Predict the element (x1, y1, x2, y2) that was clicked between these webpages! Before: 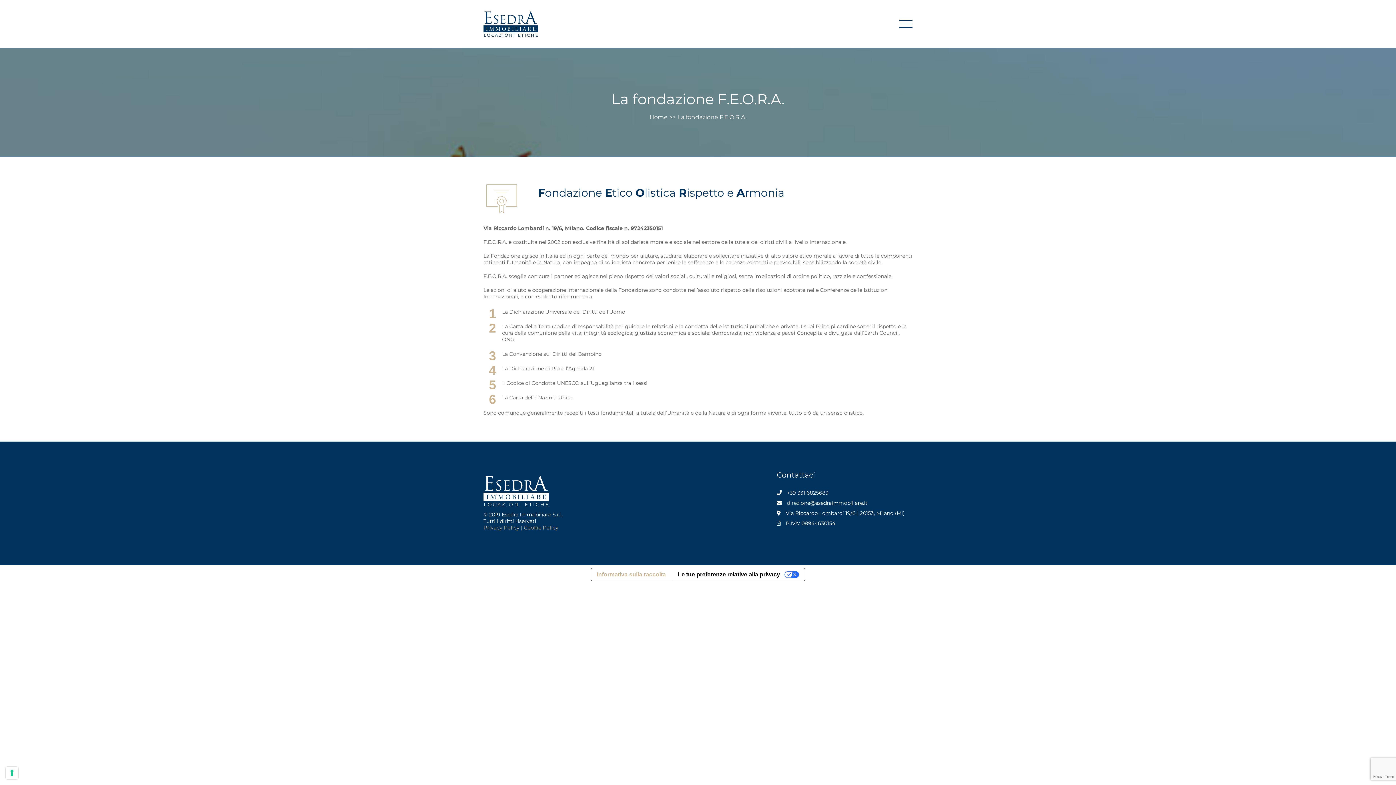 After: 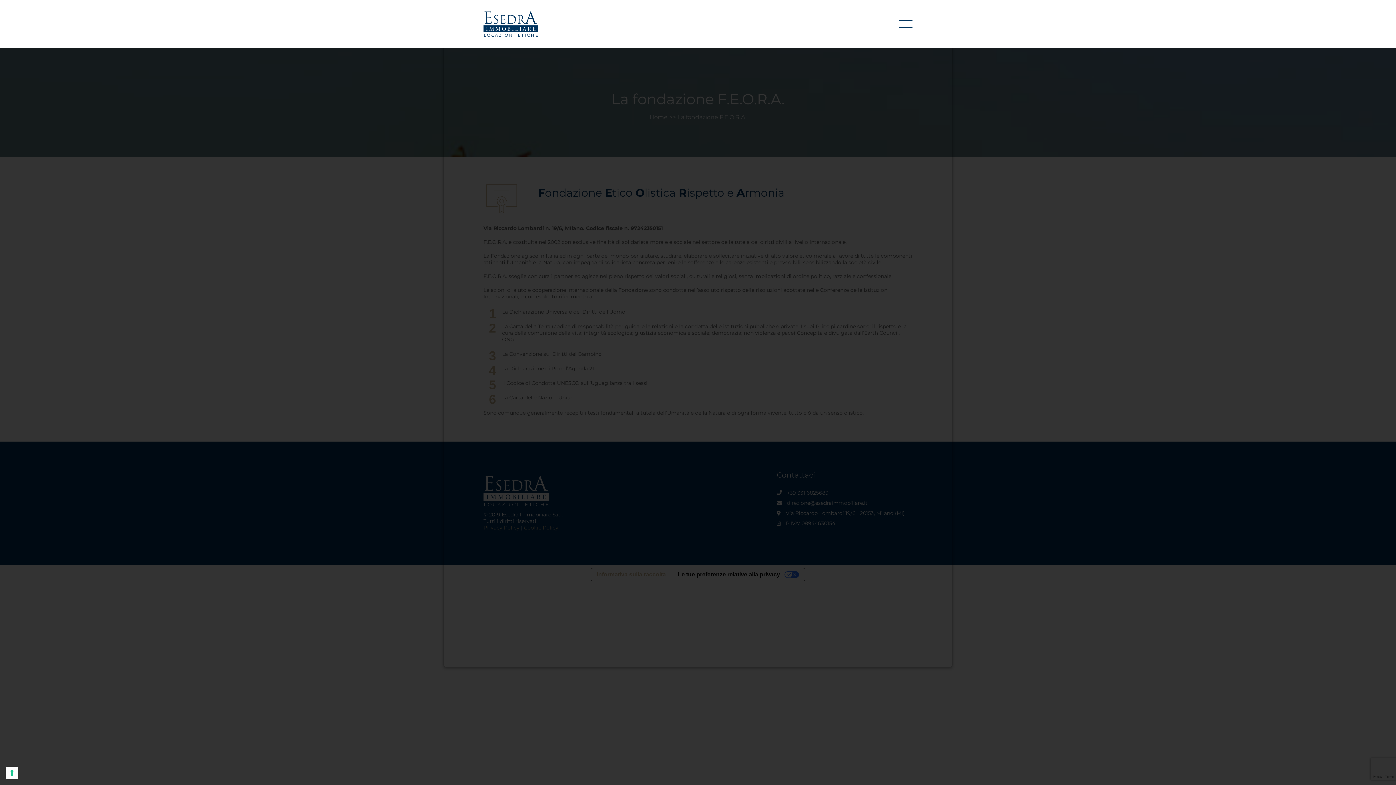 Action: label: Cookie Policy bbox: (524, 524, 558, 531)